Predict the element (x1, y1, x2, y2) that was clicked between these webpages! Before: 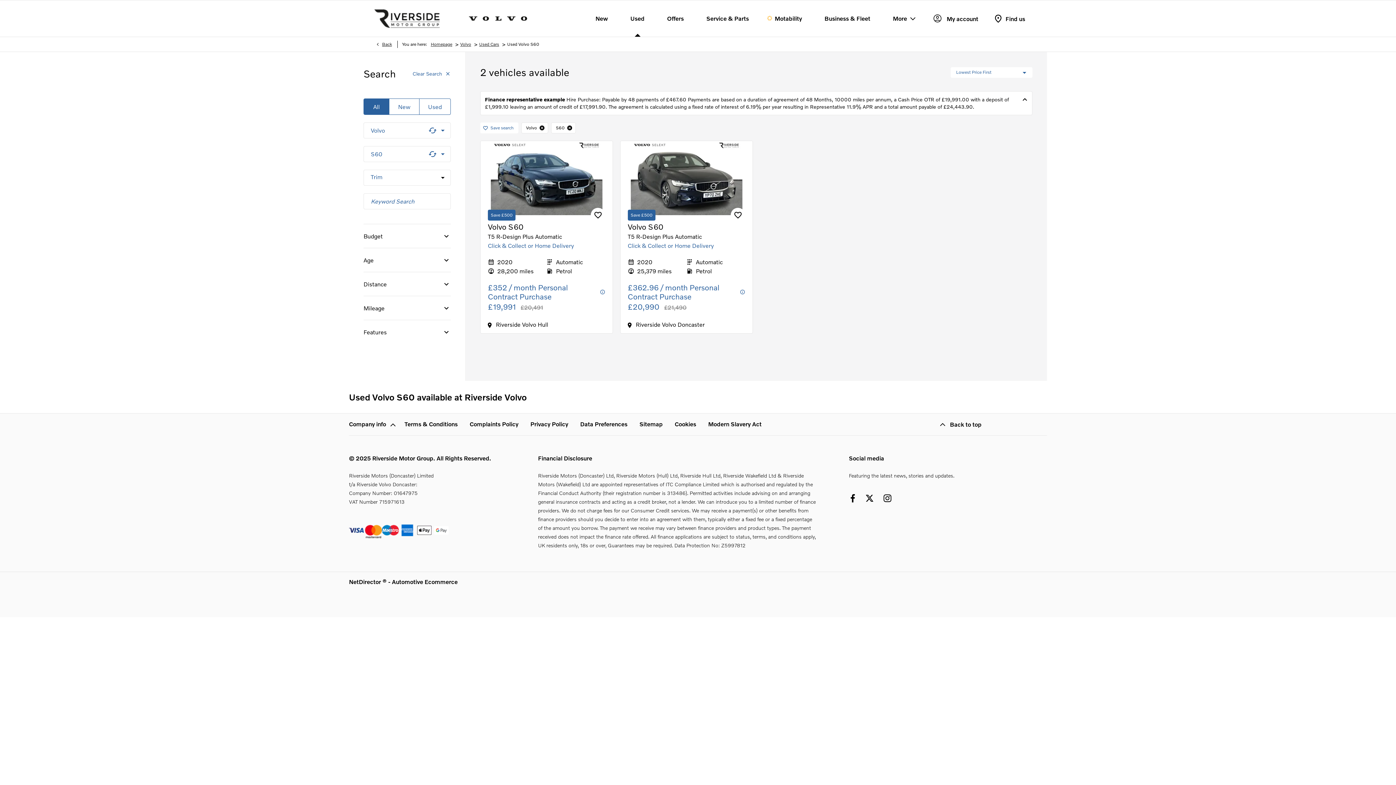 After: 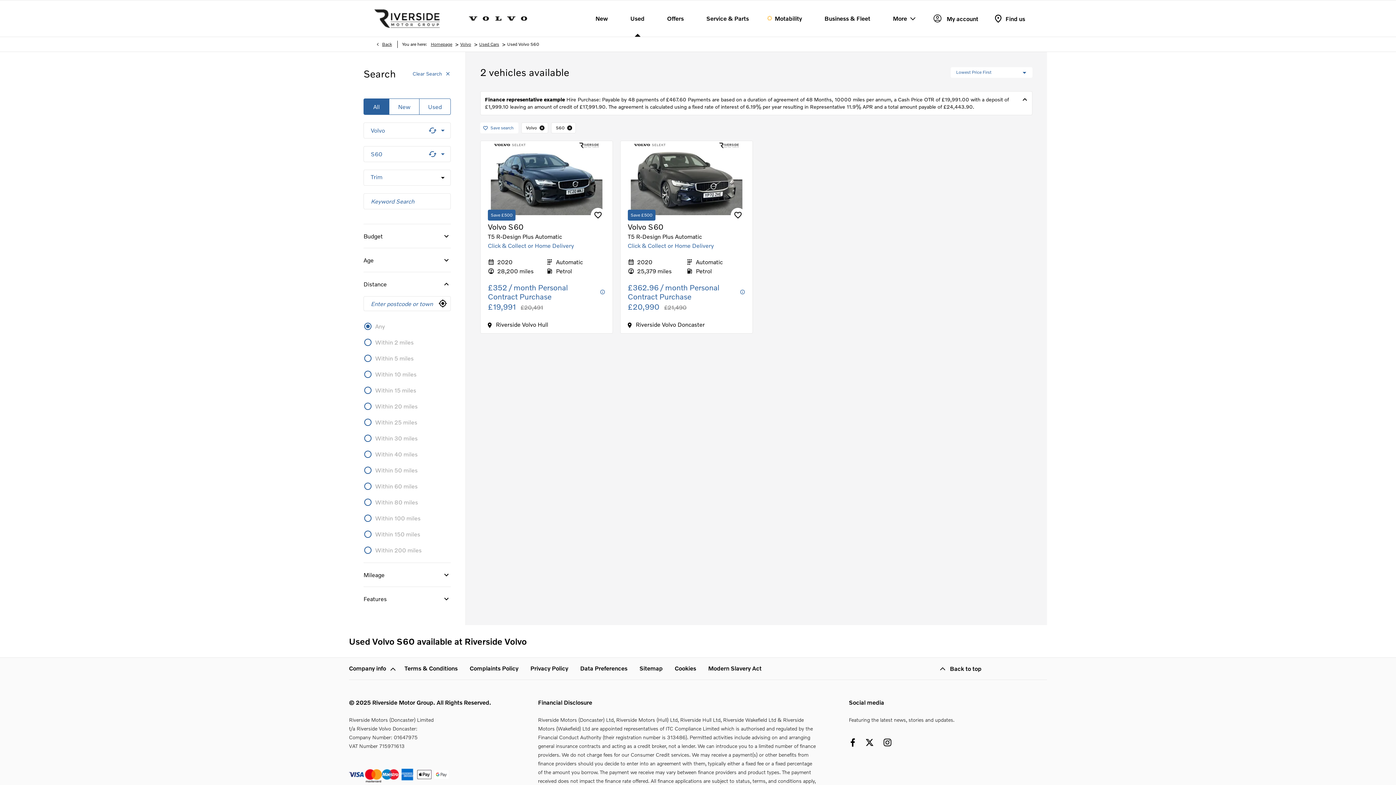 Action: label: Distance bbox: (363, 272, 450, 296)